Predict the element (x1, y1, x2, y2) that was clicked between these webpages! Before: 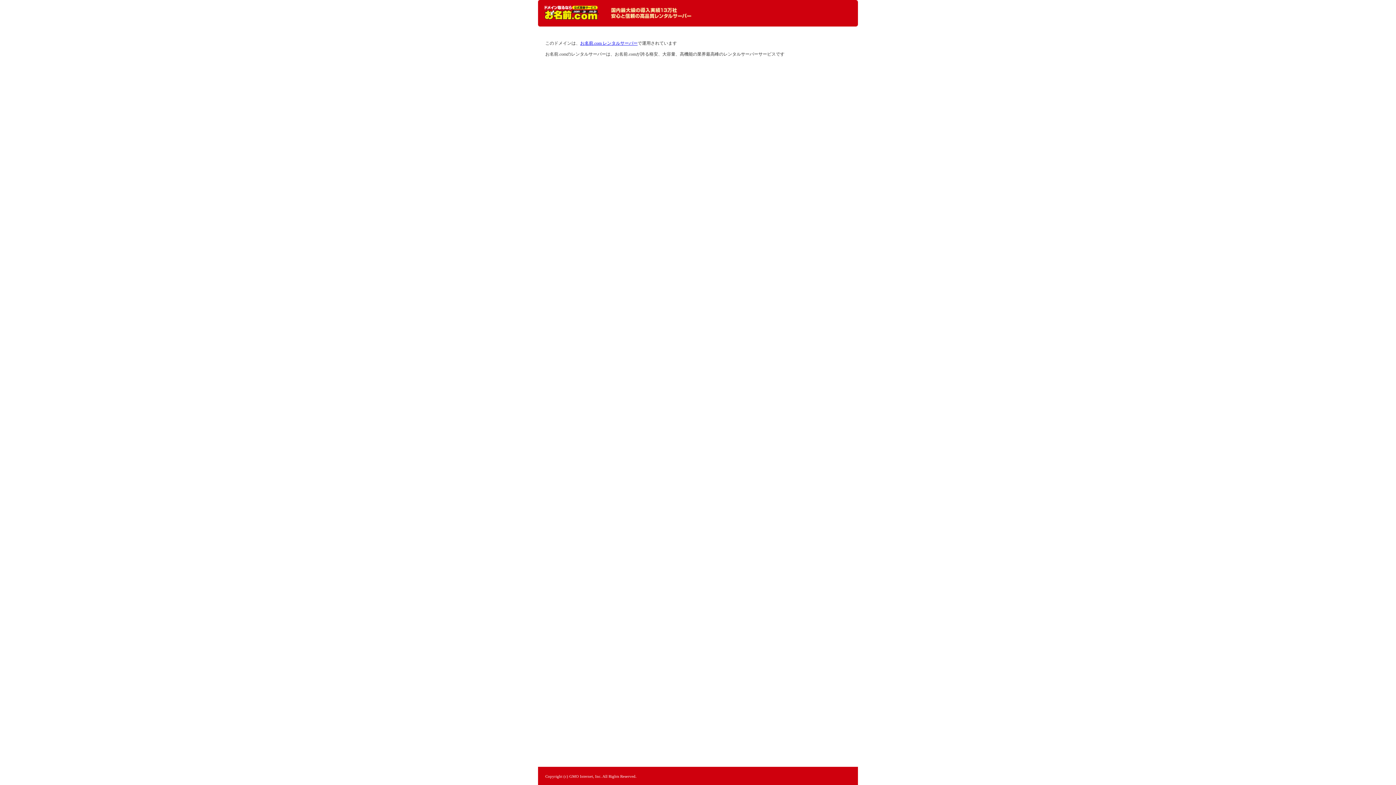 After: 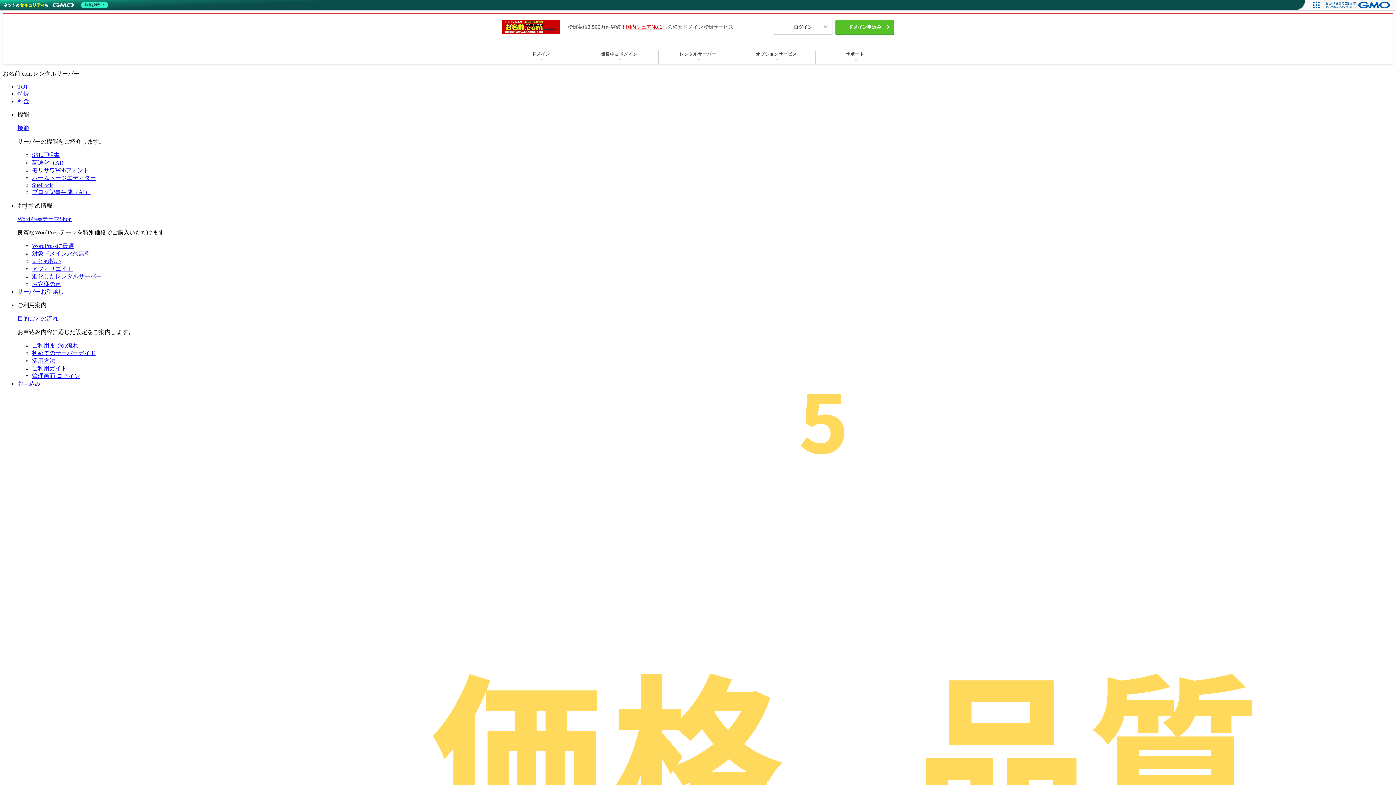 Action: bbox: (580, 40, 637, 45) label: お名前.com レンタルサーバー